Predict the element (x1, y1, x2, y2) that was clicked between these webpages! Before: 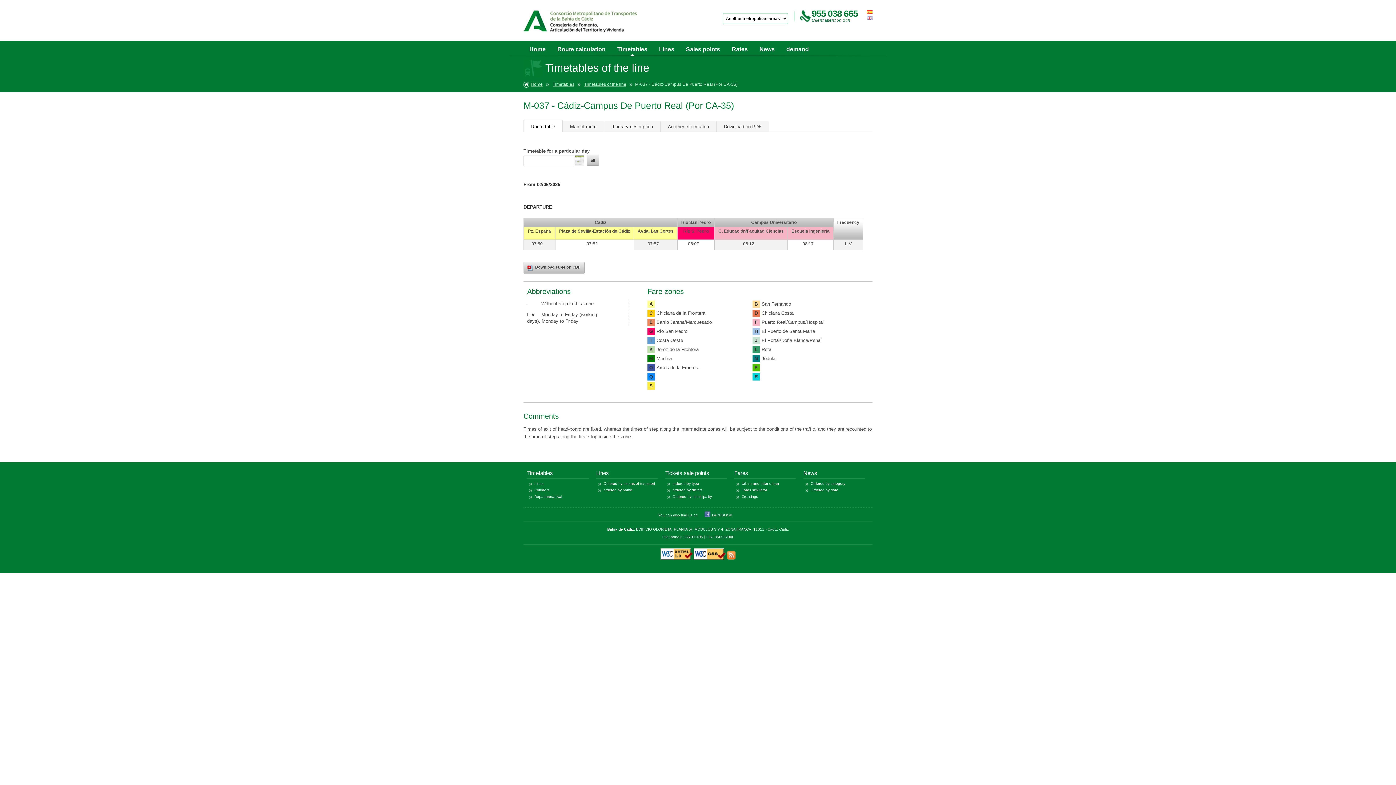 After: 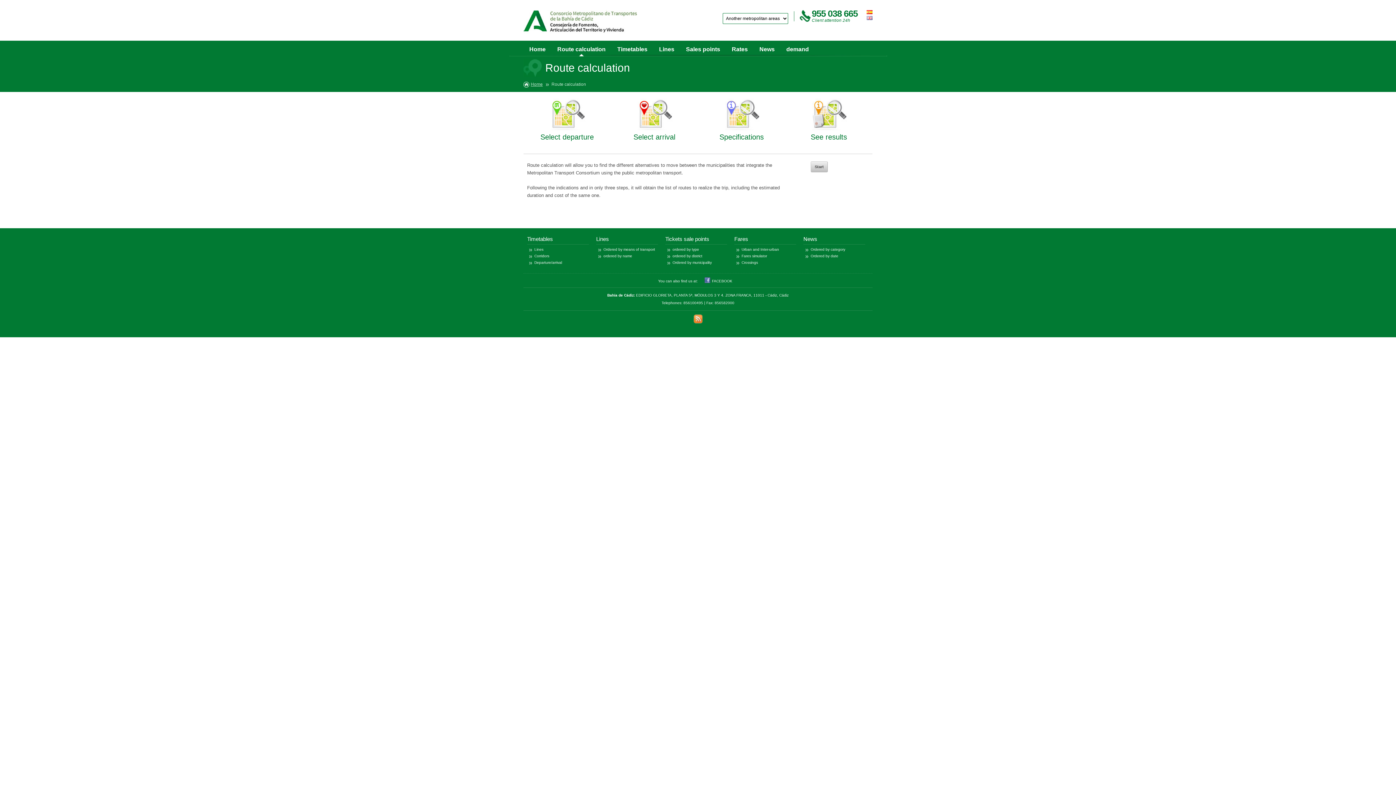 Action: bbox: (551, 42, 611, 56) label: Route calculation